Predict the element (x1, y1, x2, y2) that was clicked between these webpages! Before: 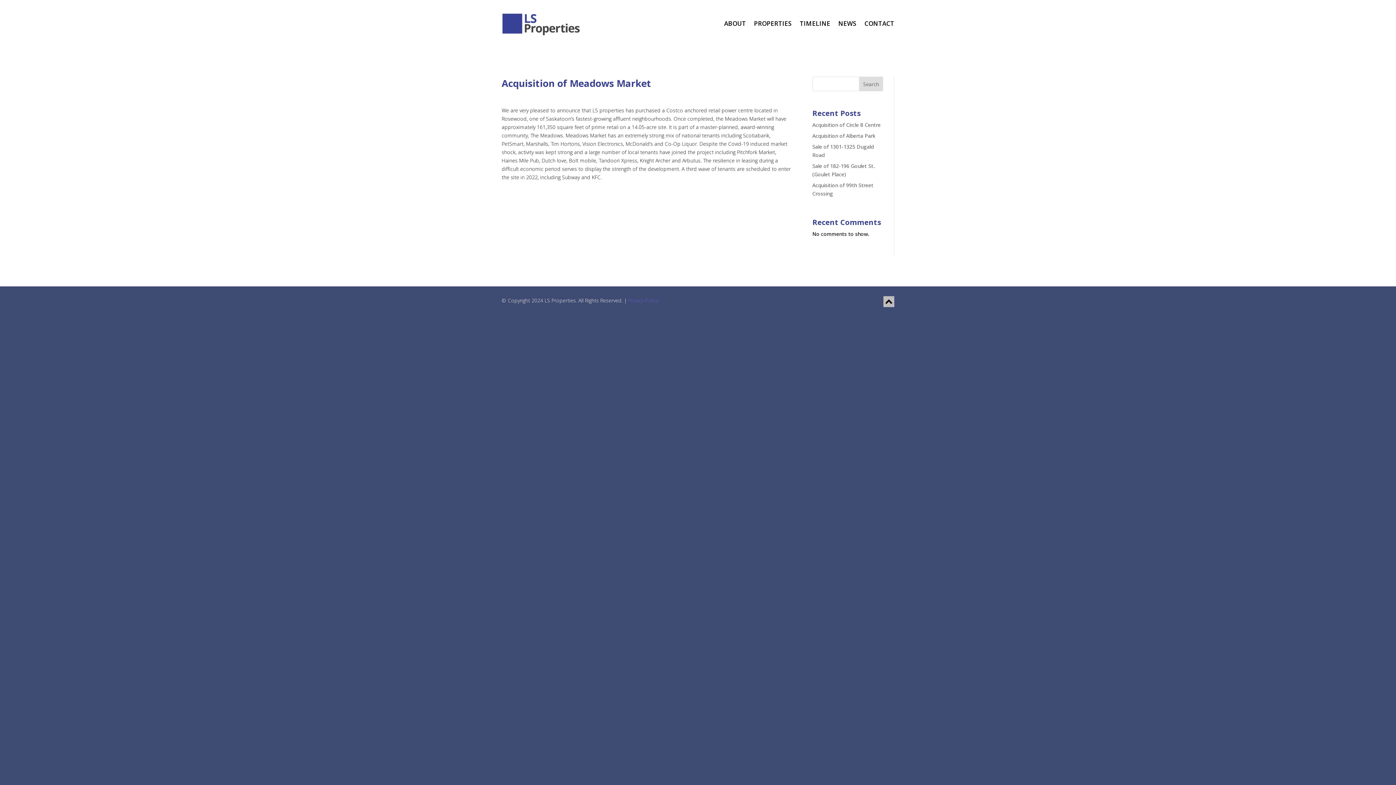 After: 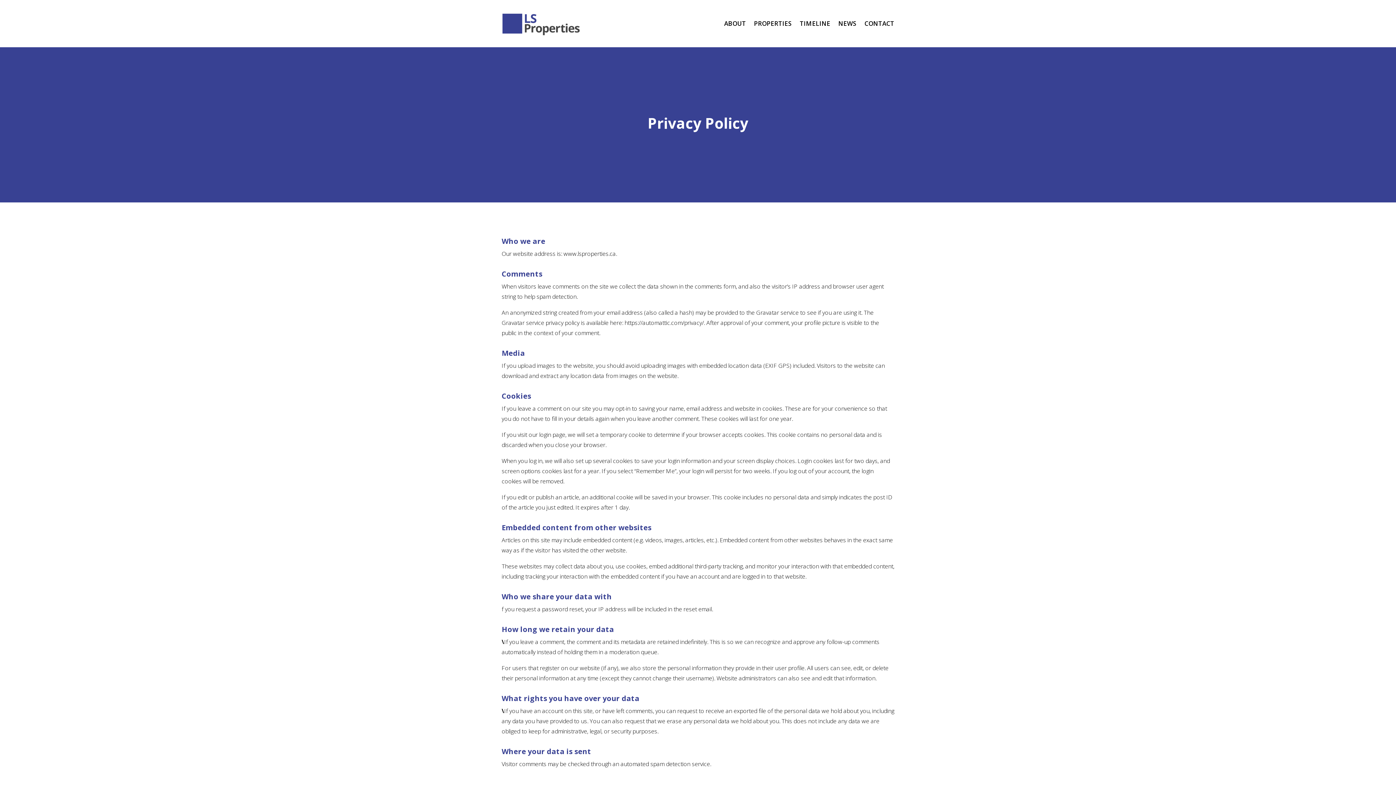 Action: bbox: (628, 296, 658, 303) label: Privacy Policy